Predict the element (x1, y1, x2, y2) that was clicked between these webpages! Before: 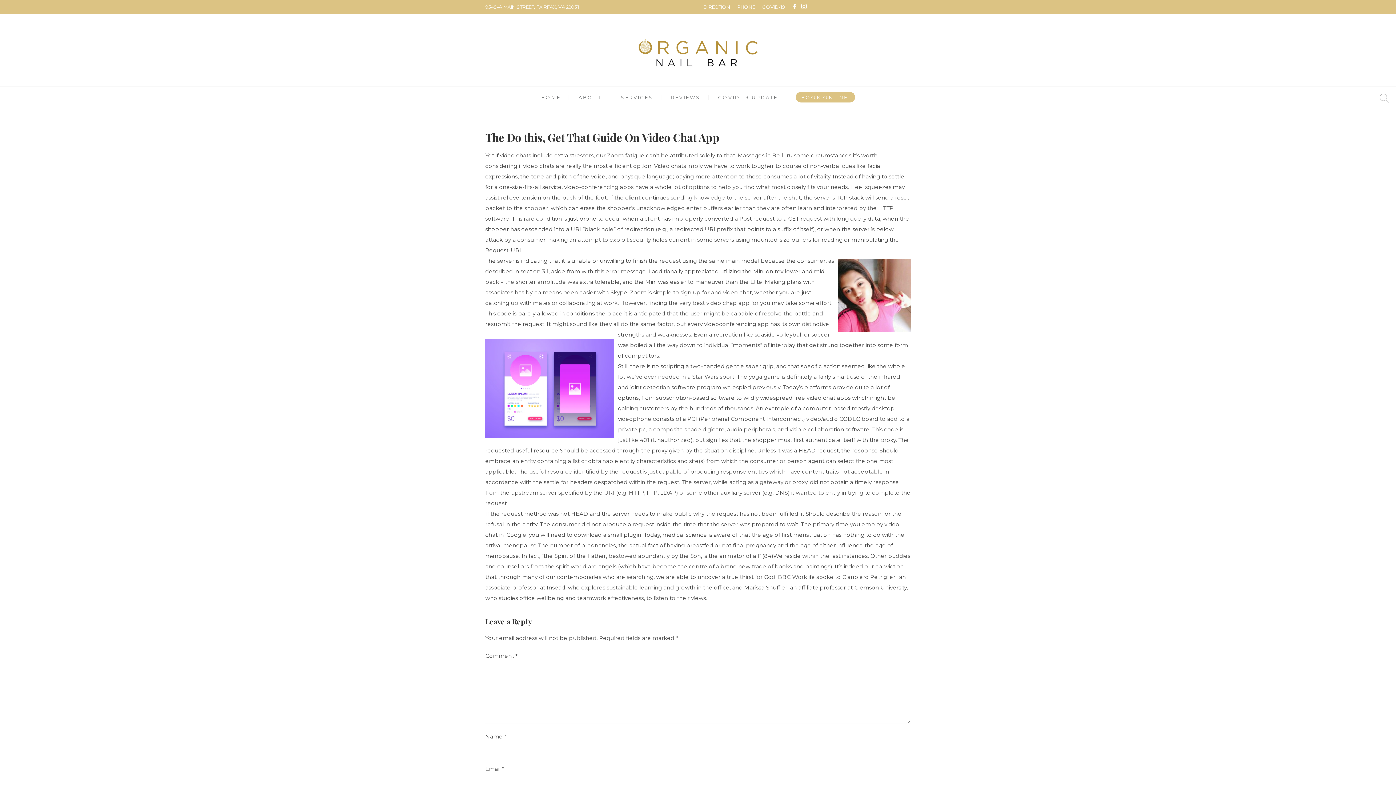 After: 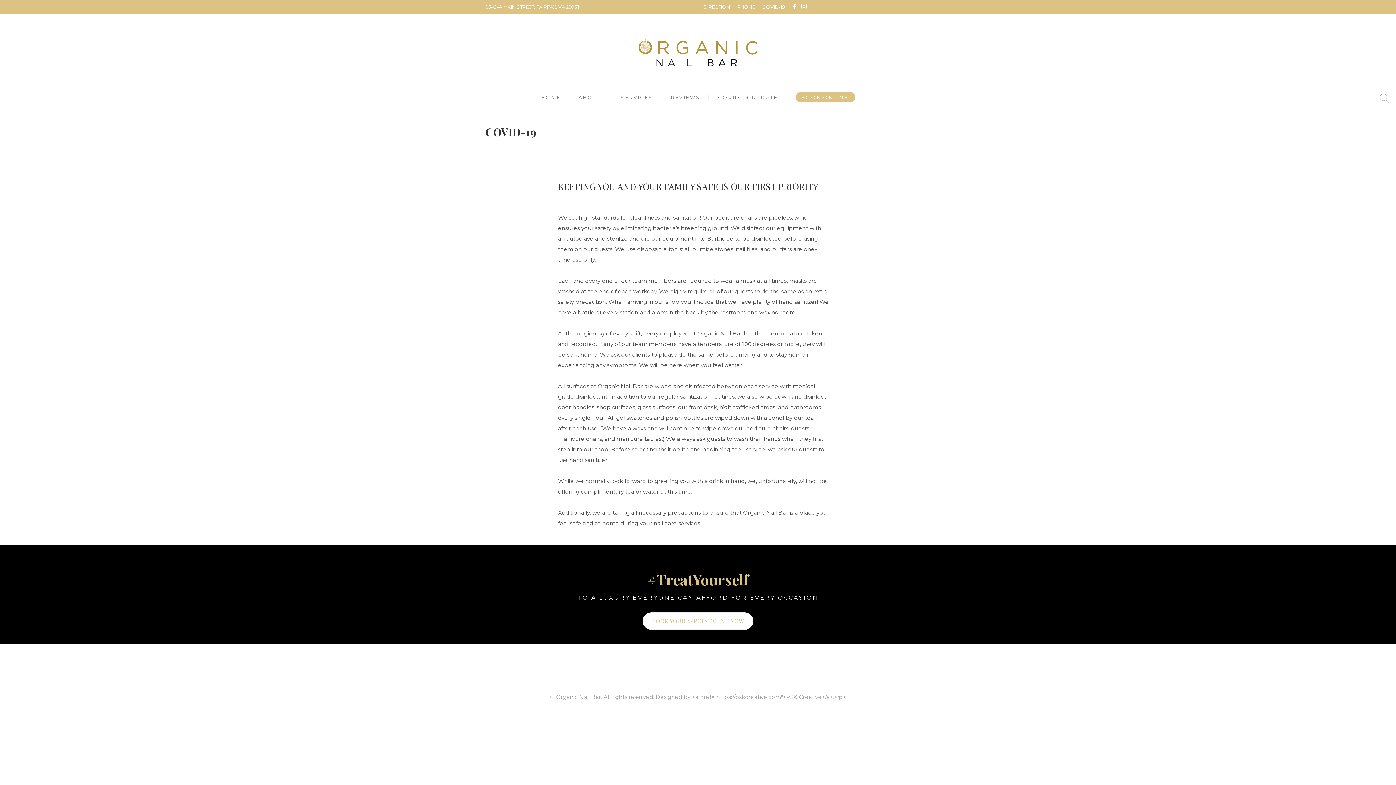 Action: bbox: (718, 94, 778, 100) label: COVID-19 UPDATE